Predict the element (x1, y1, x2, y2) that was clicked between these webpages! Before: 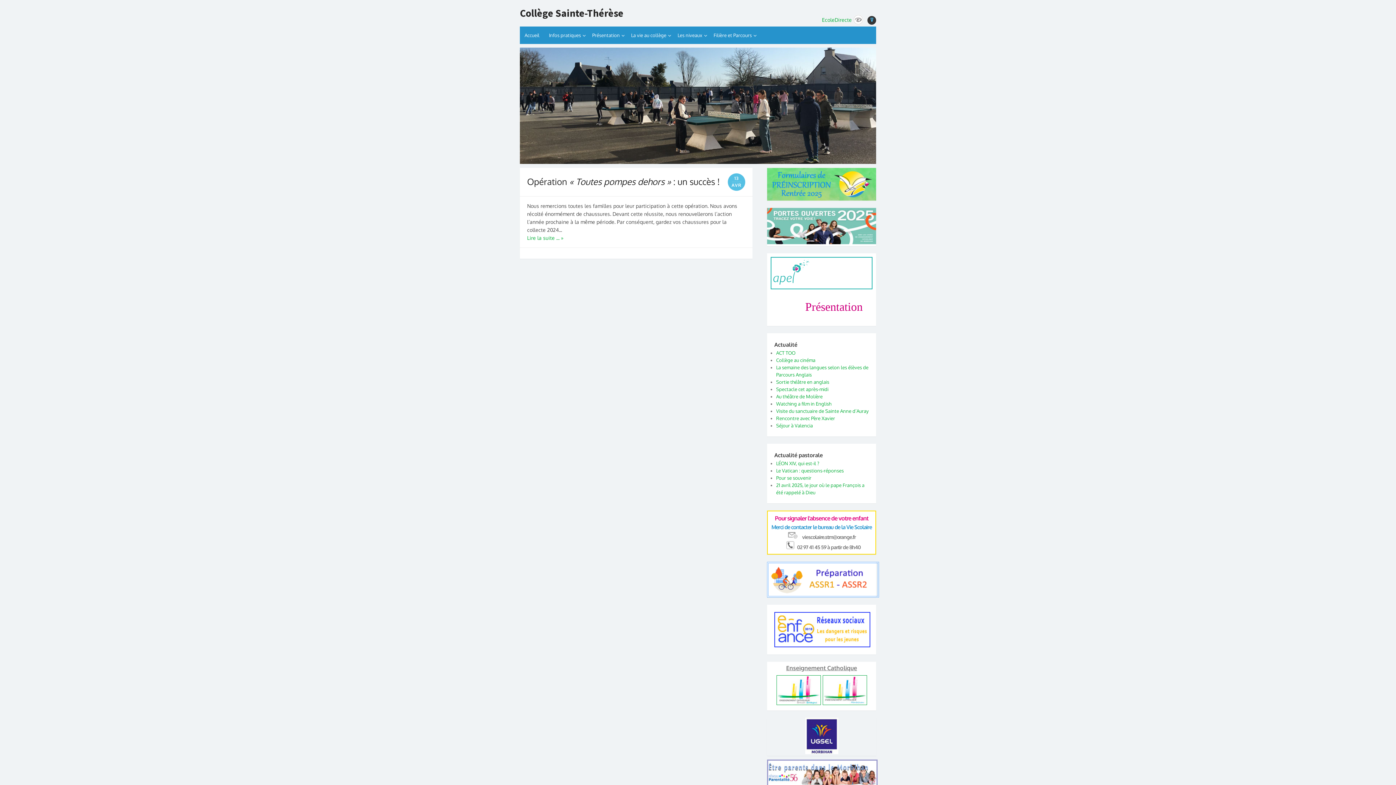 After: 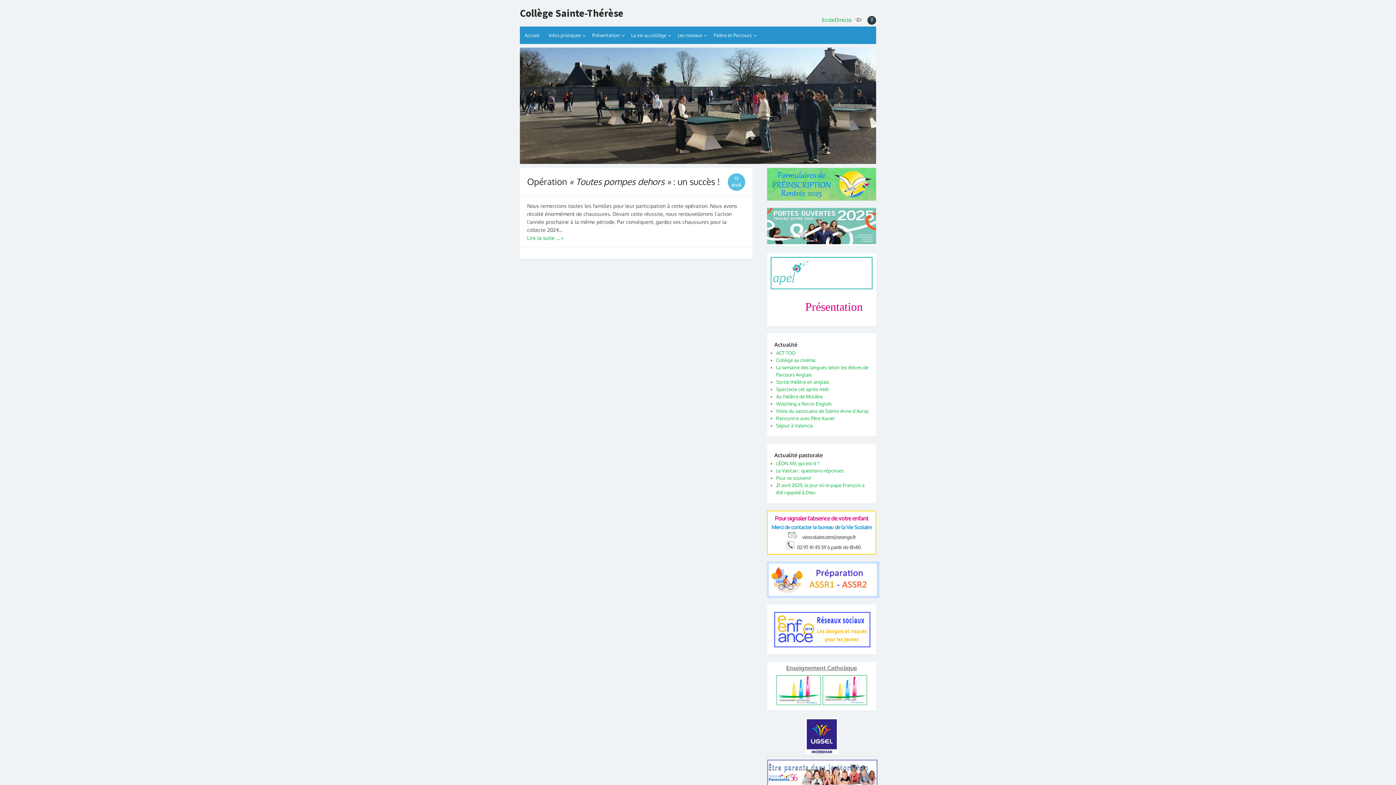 Action: bbox: (805, 749, 838, 755)